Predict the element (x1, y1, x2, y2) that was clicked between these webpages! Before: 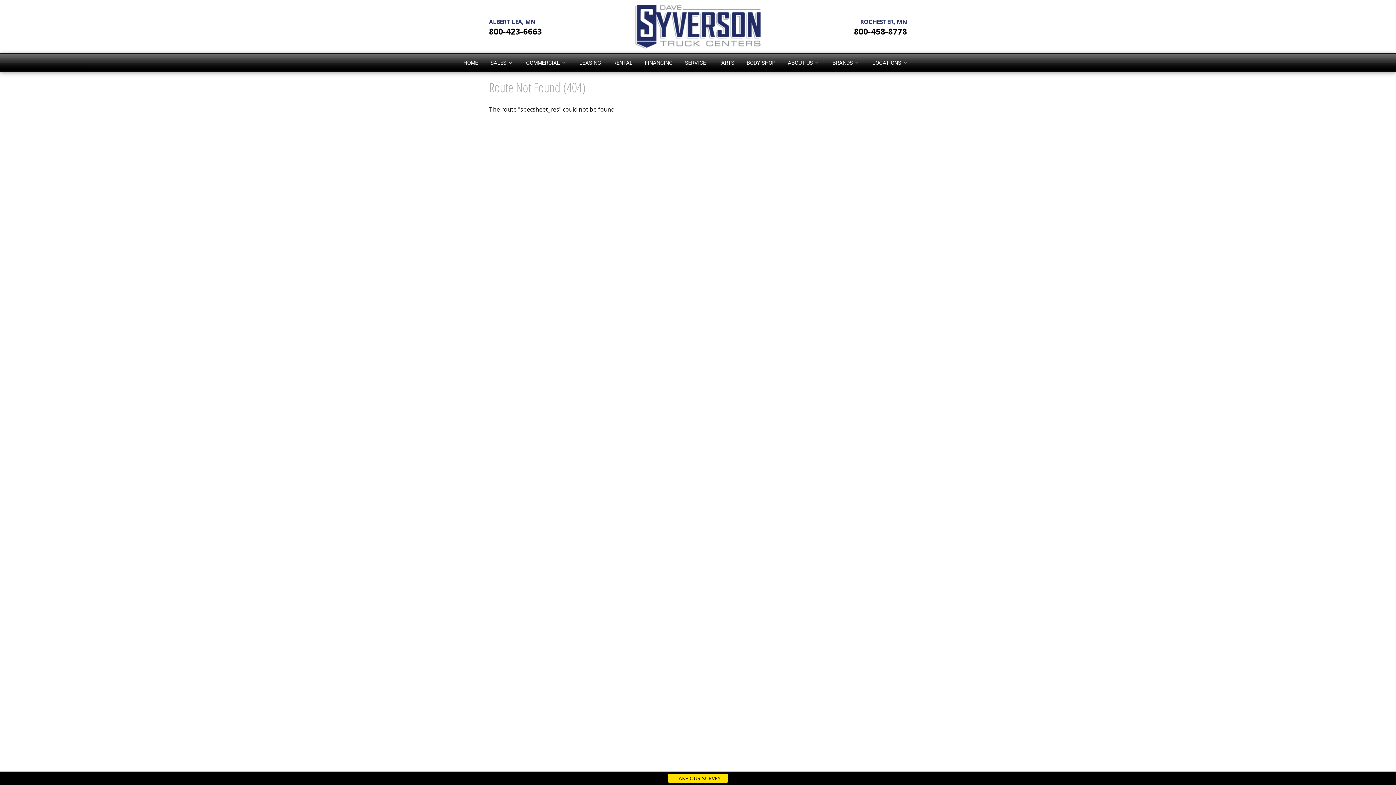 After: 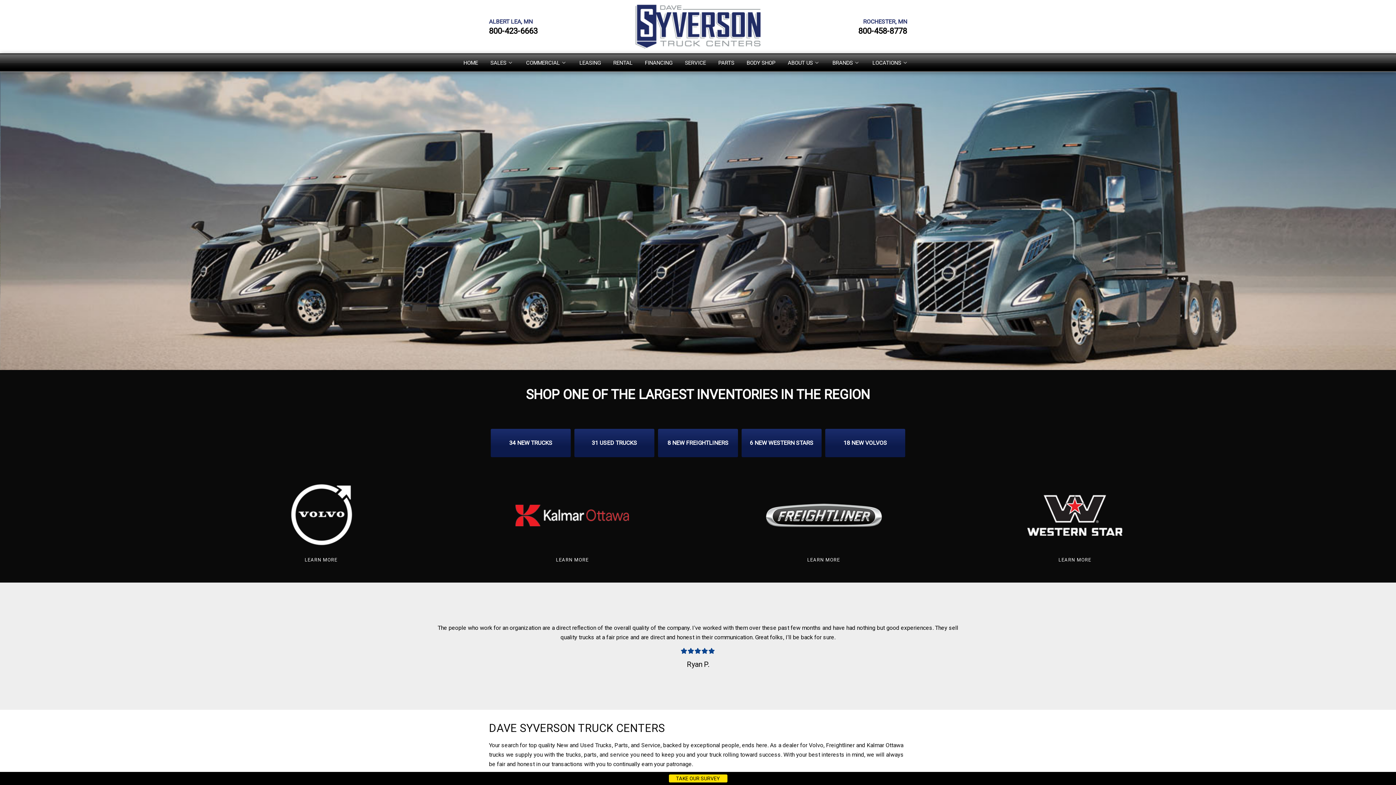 Action: bbox: (635, 22, 760, 30)